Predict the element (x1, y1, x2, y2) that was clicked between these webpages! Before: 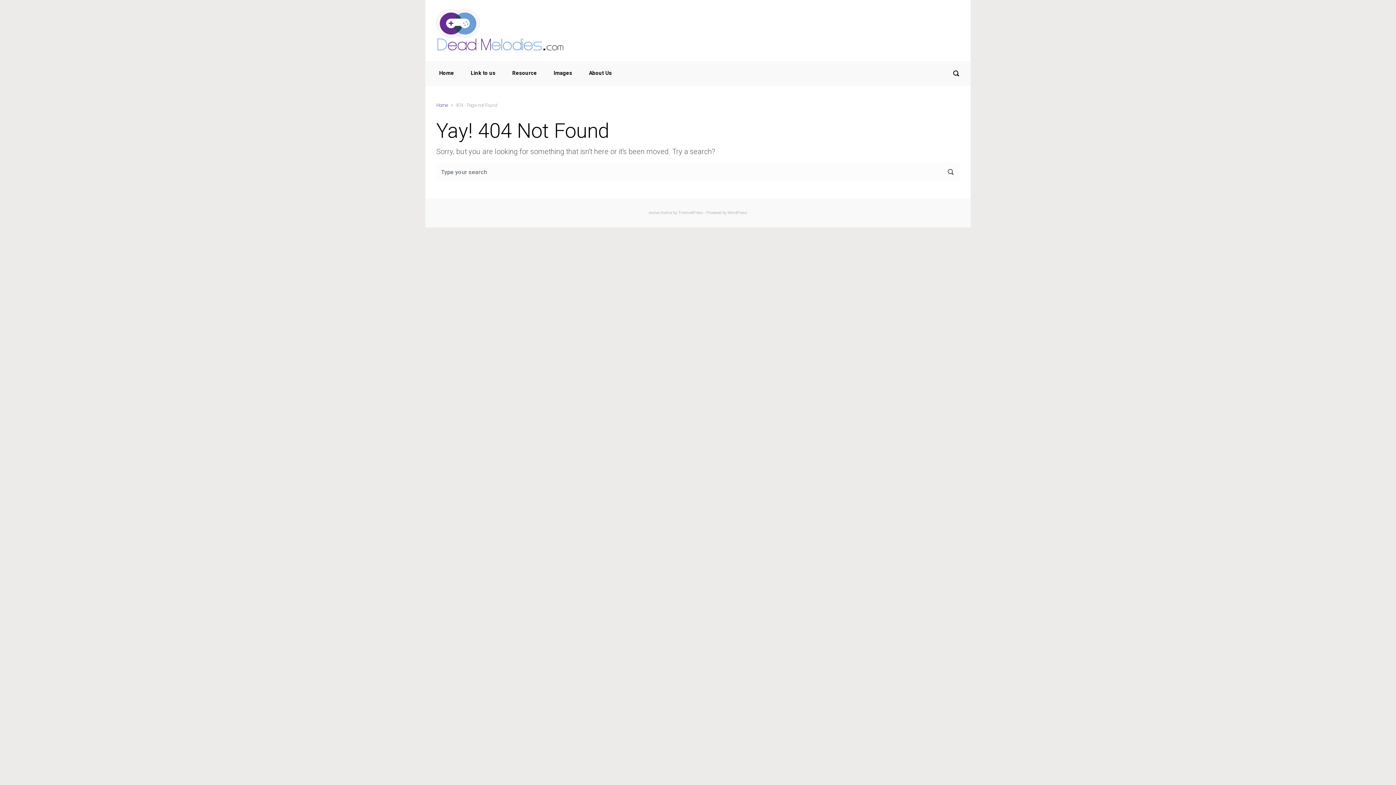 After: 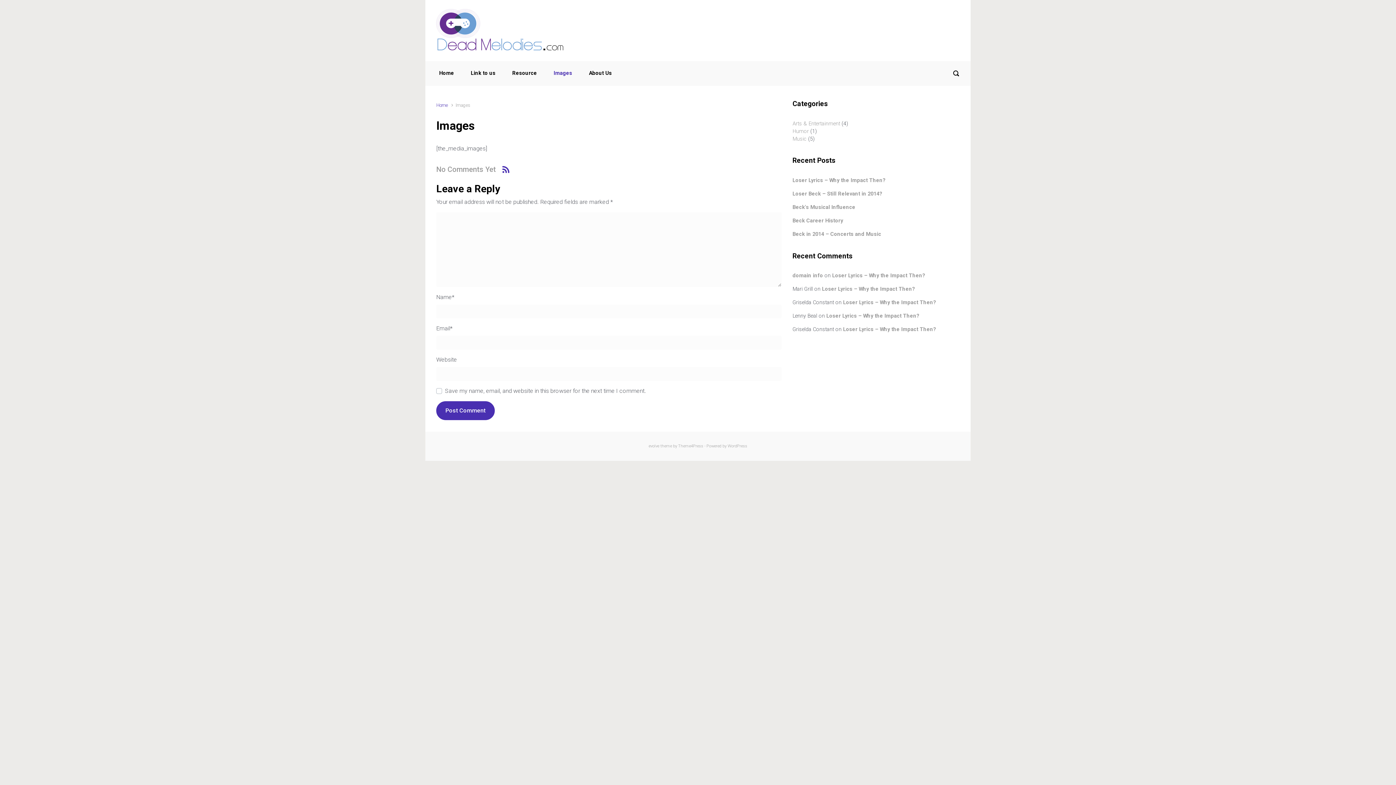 Action: bbox: (550, 64, 575, 83) label: Images